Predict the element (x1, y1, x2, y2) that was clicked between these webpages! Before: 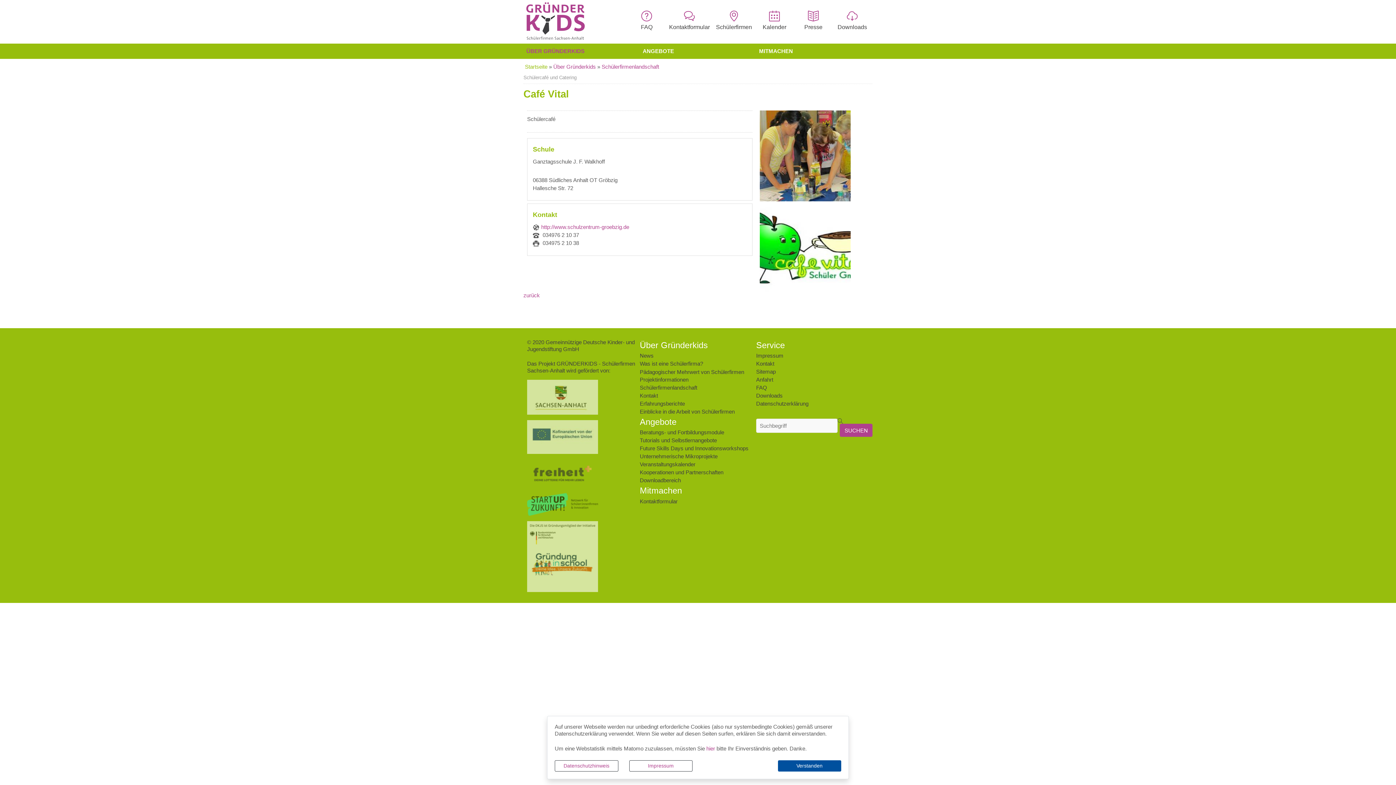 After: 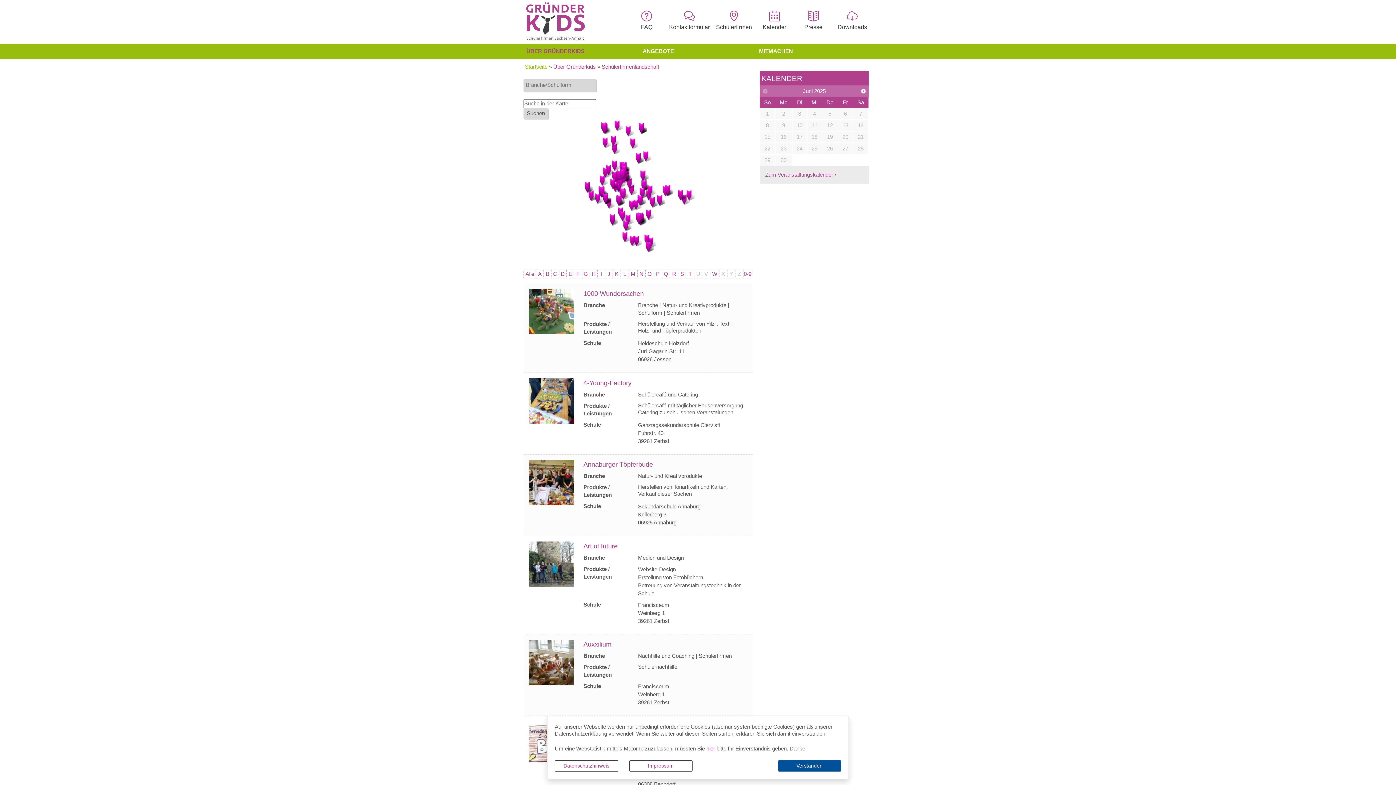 Action: label: Schülerfirmen bbox: (713, 10, 754, 32)